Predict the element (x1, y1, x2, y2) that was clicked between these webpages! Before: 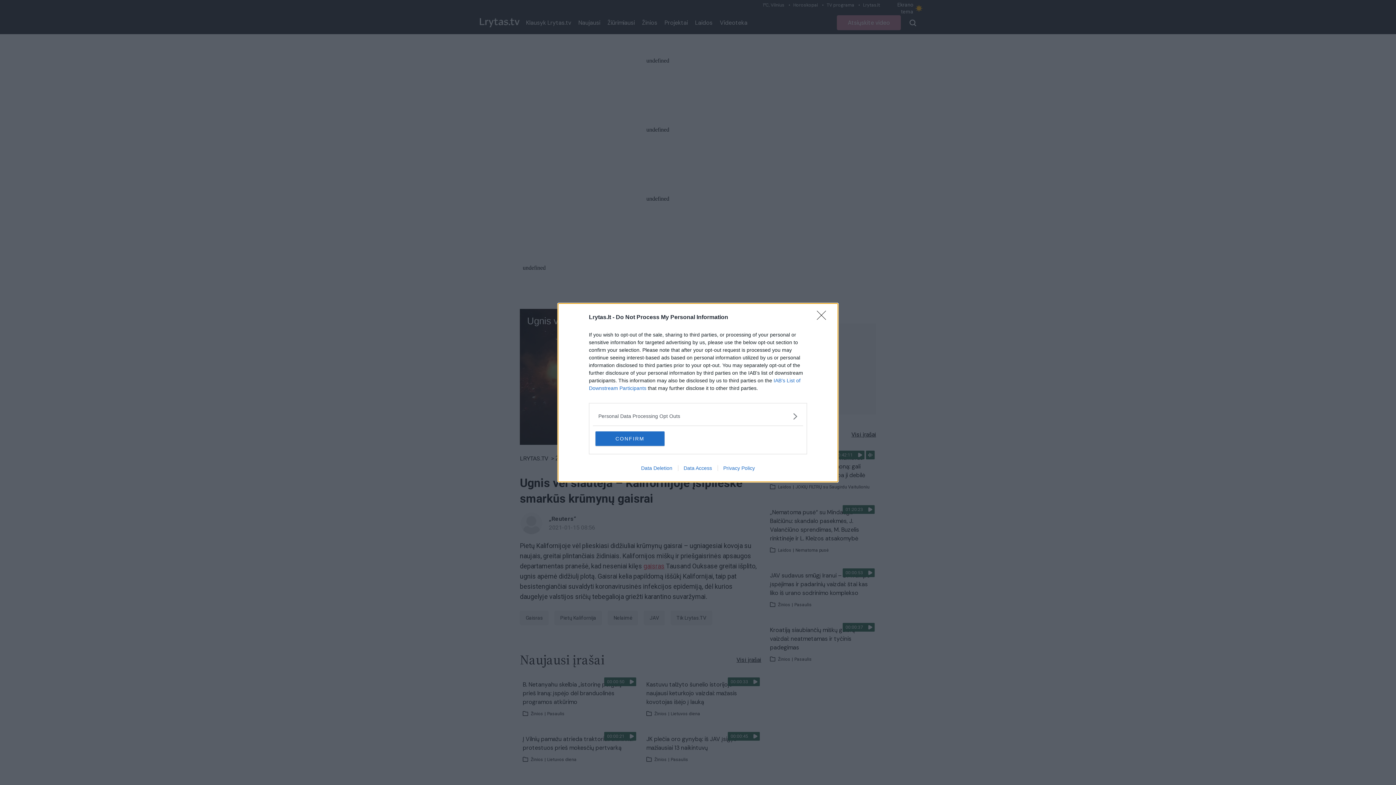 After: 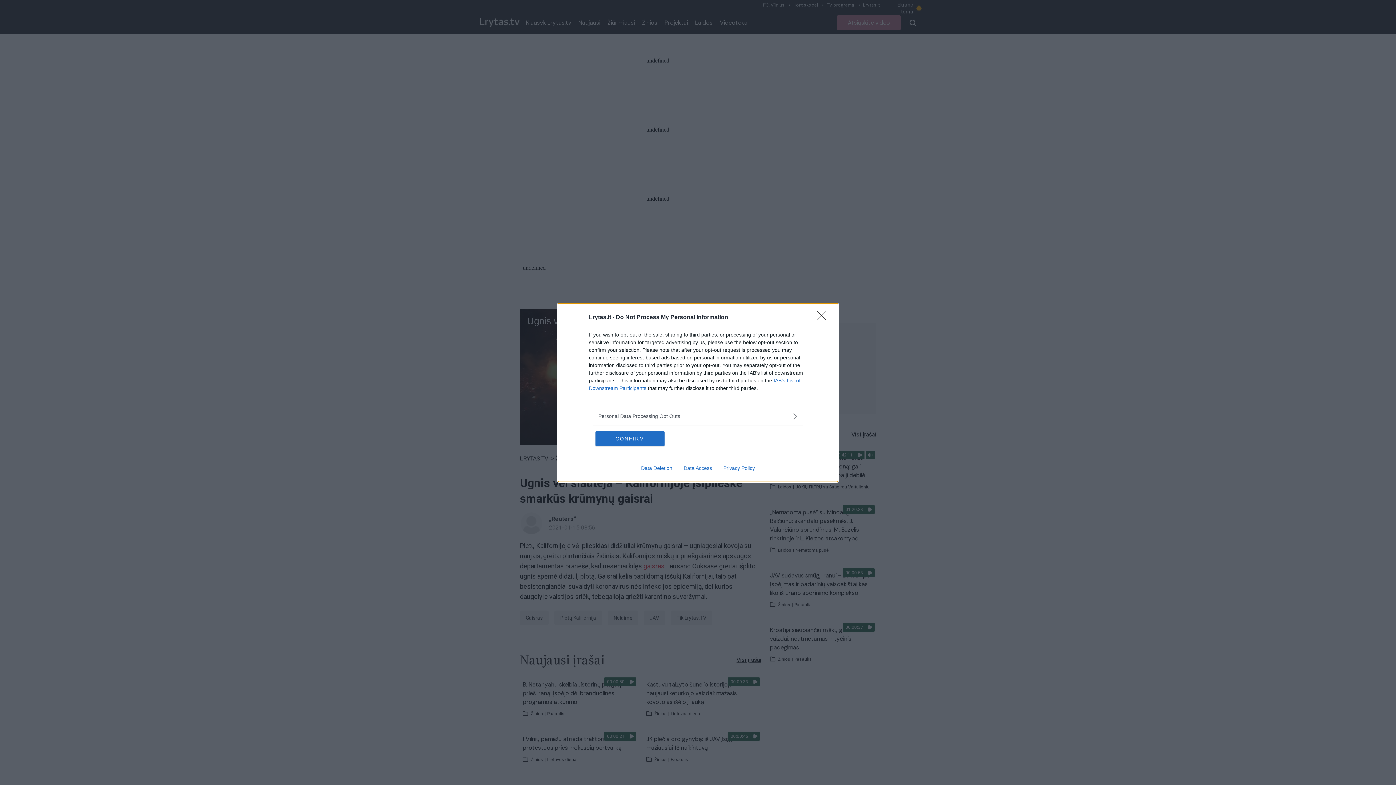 Action: label: Privacy Policy bbox: (717, 465, 760, 471)